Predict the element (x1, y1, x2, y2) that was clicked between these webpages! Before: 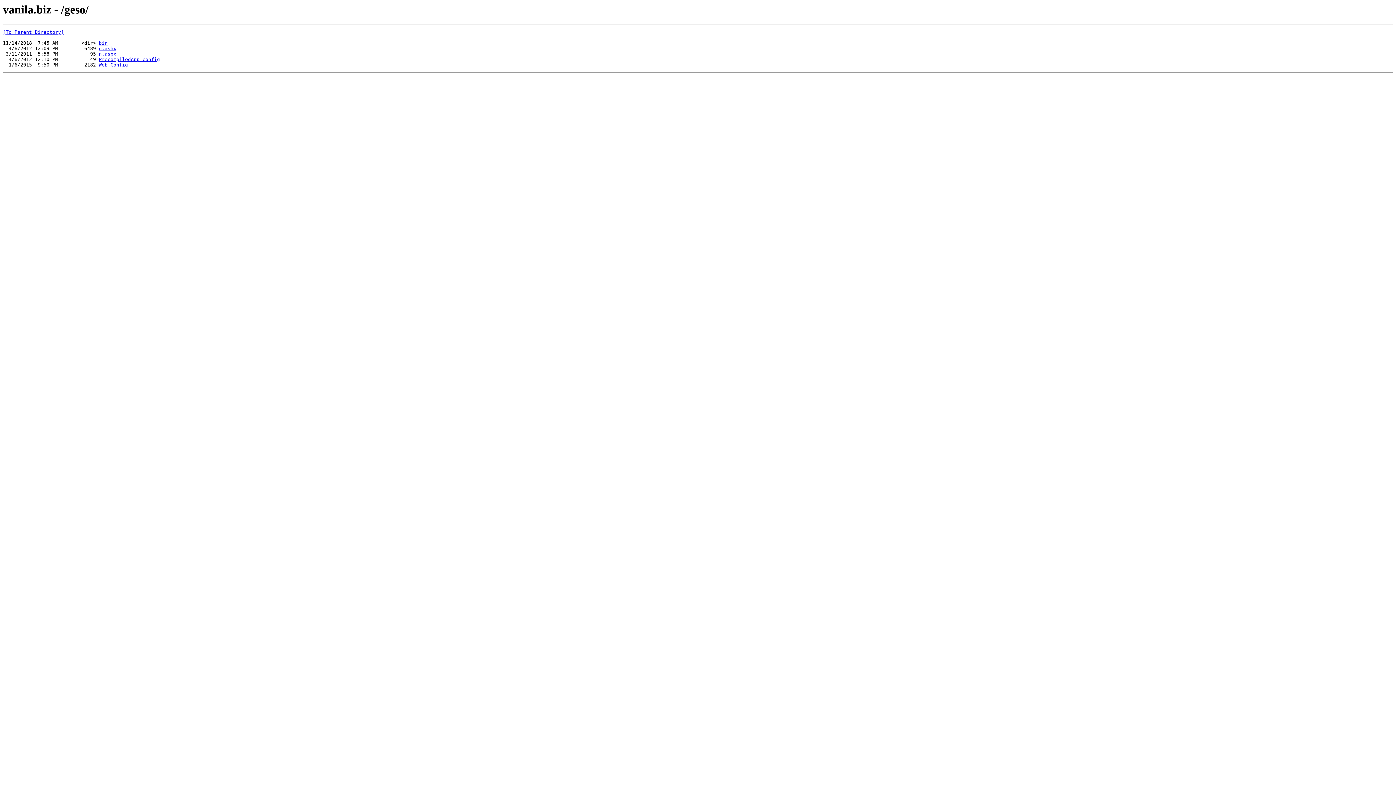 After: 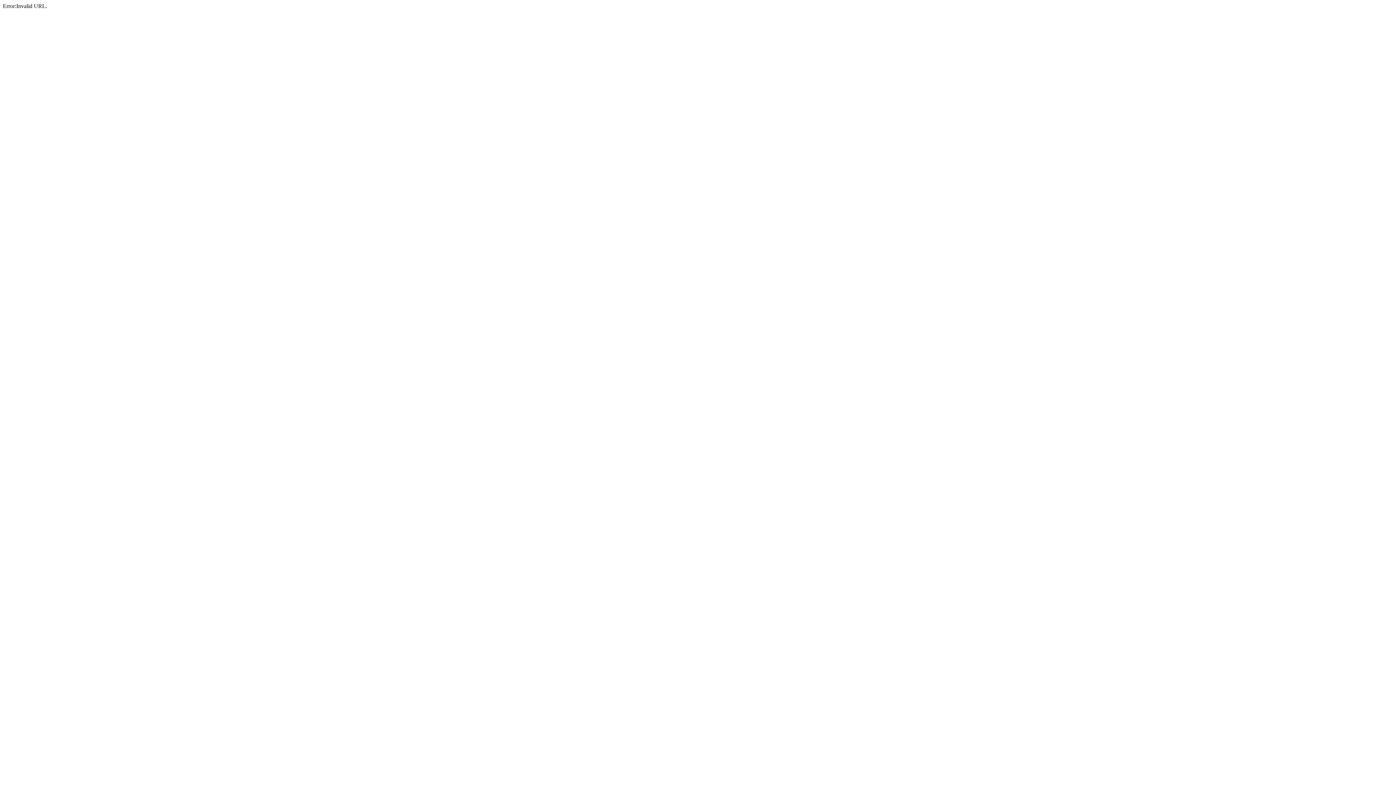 Action: bbox: (98, 45, 116, 51) label: n.ashx